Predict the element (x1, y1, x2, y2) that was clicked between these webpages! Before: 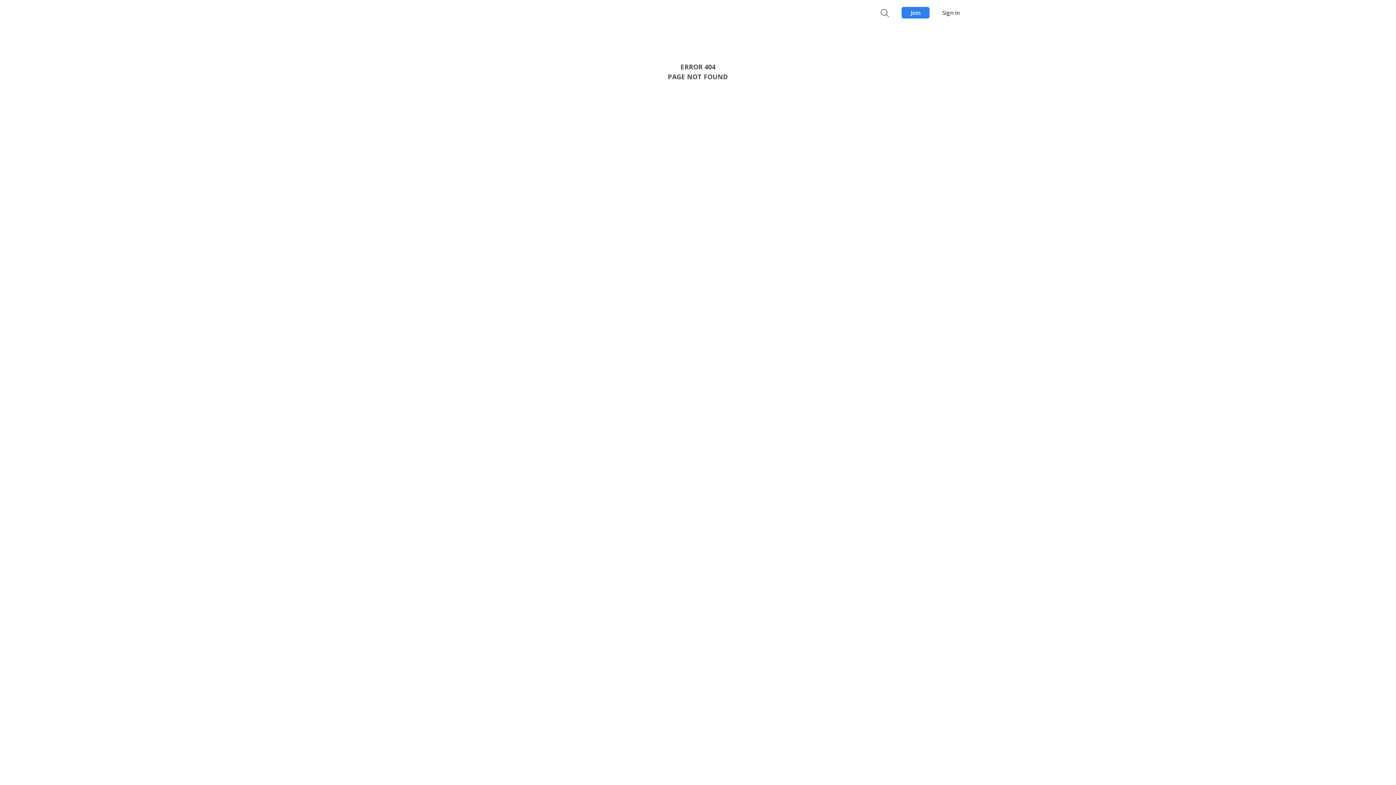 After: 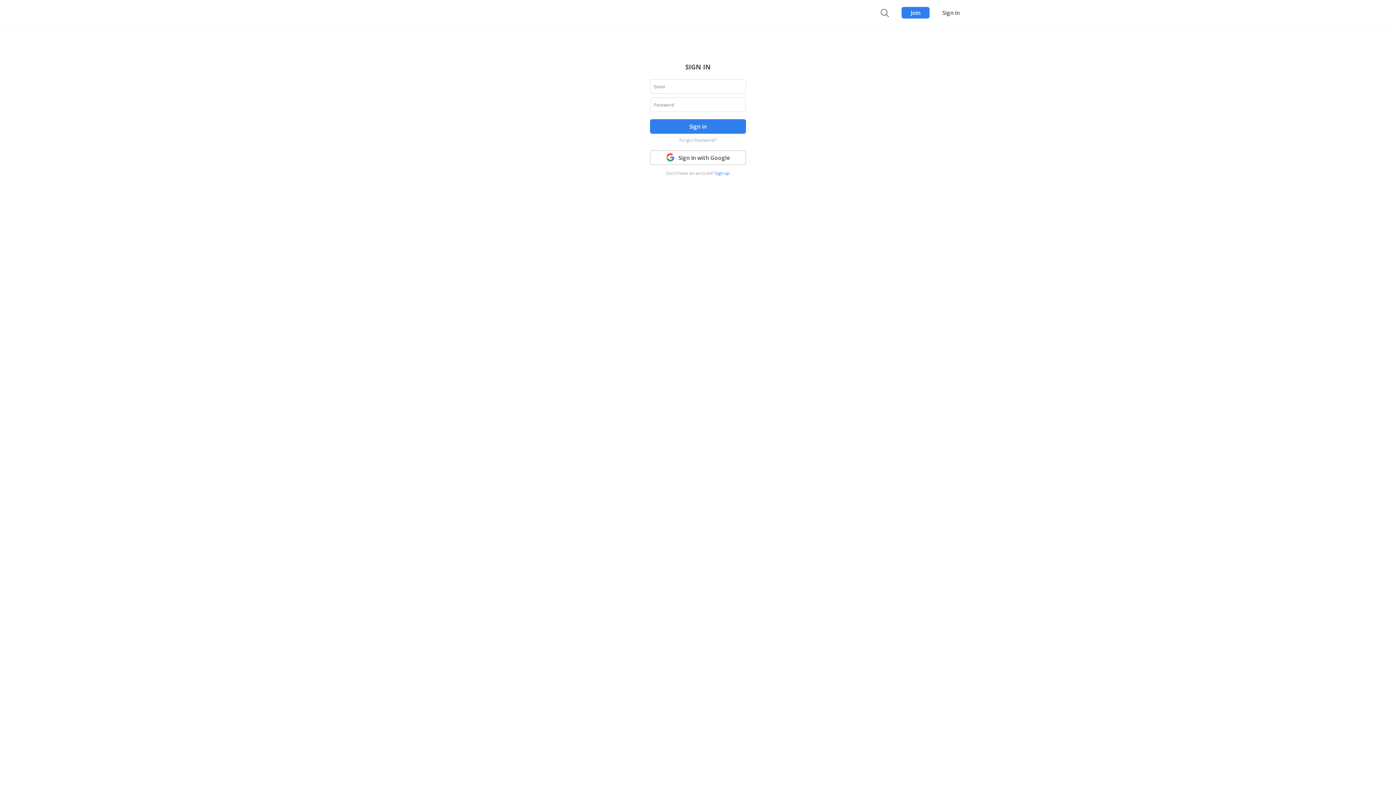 Action: bbox: (942, 6, 960, 18) label: Sign in